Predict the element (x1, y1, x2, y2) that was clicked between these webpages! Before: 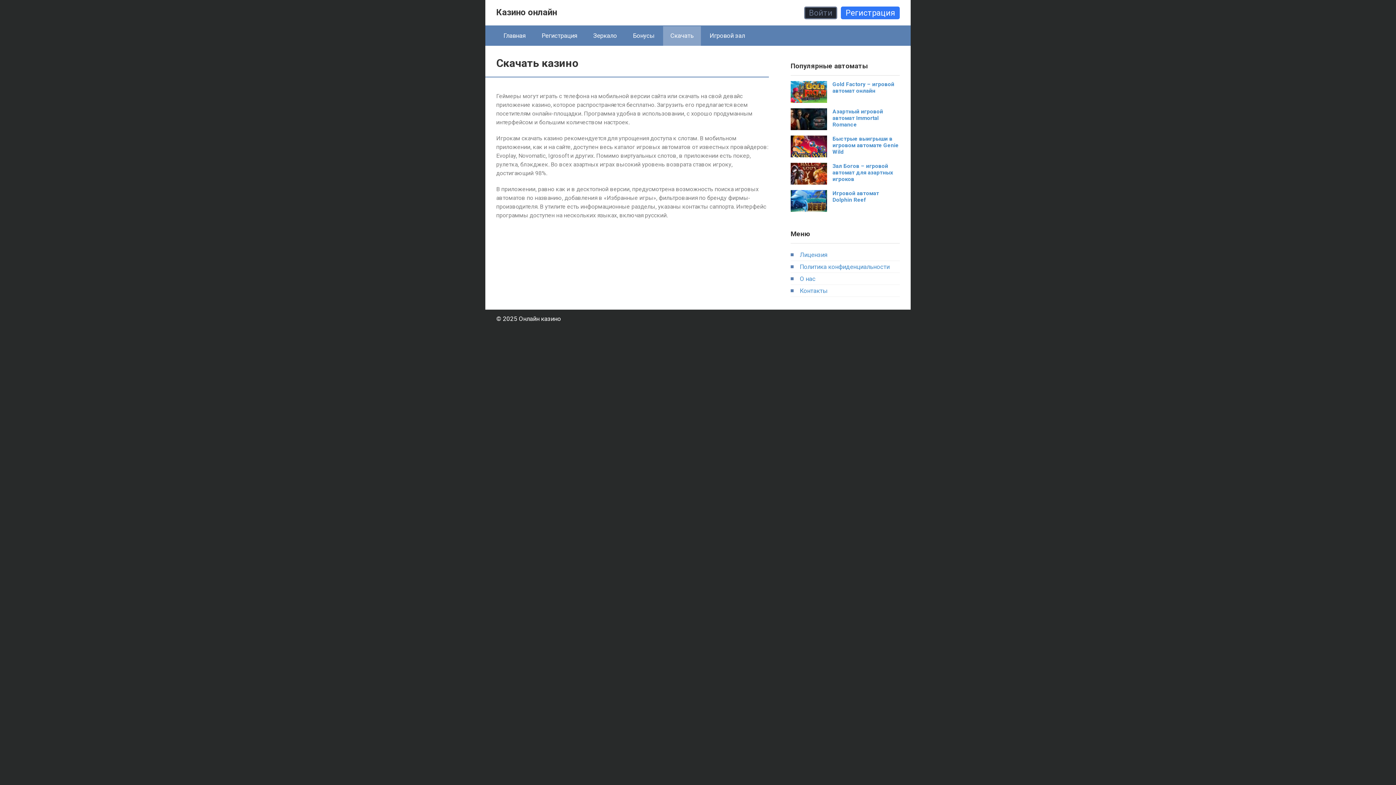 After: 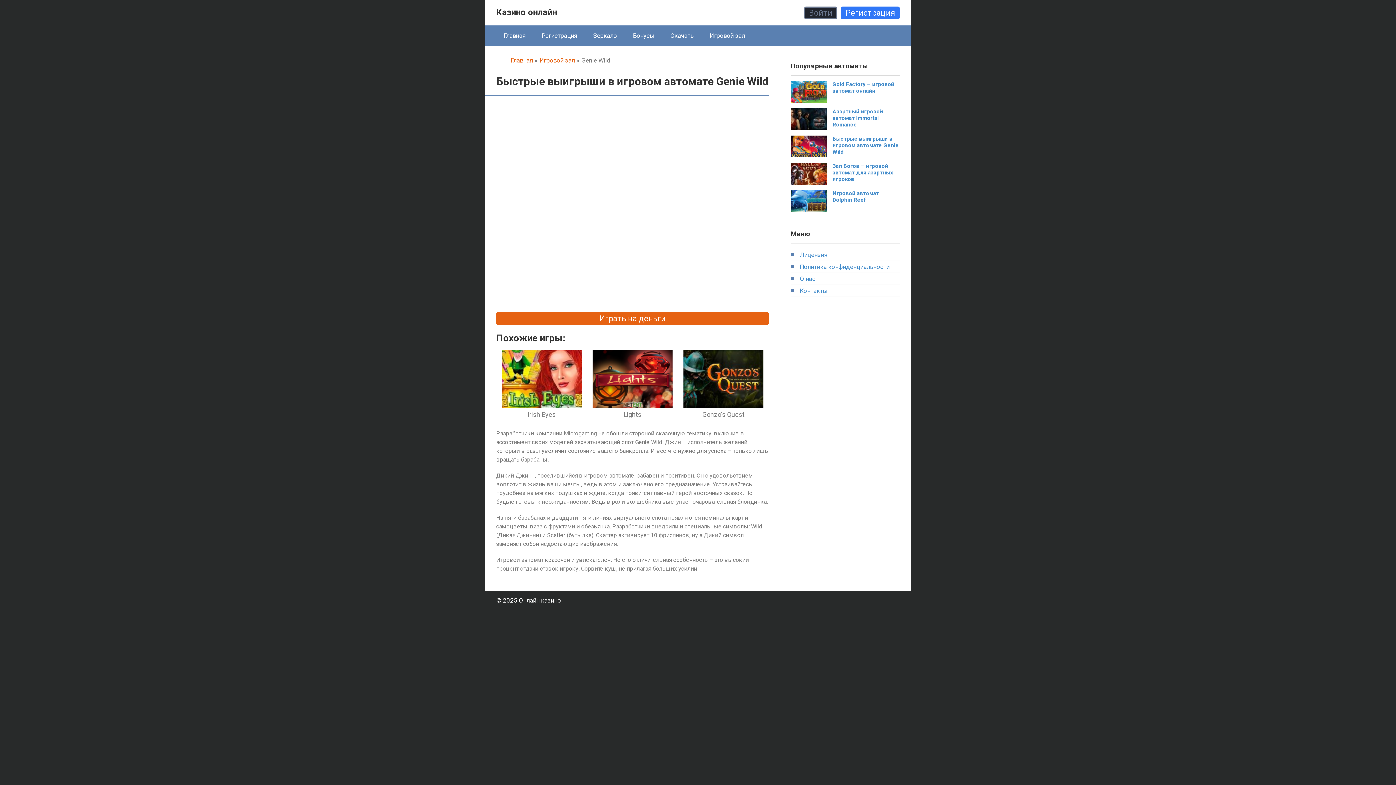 Action: bbox: (832, 135, 900, 155) label: Быстрые выигрыши в игровом автомате Genie Wild